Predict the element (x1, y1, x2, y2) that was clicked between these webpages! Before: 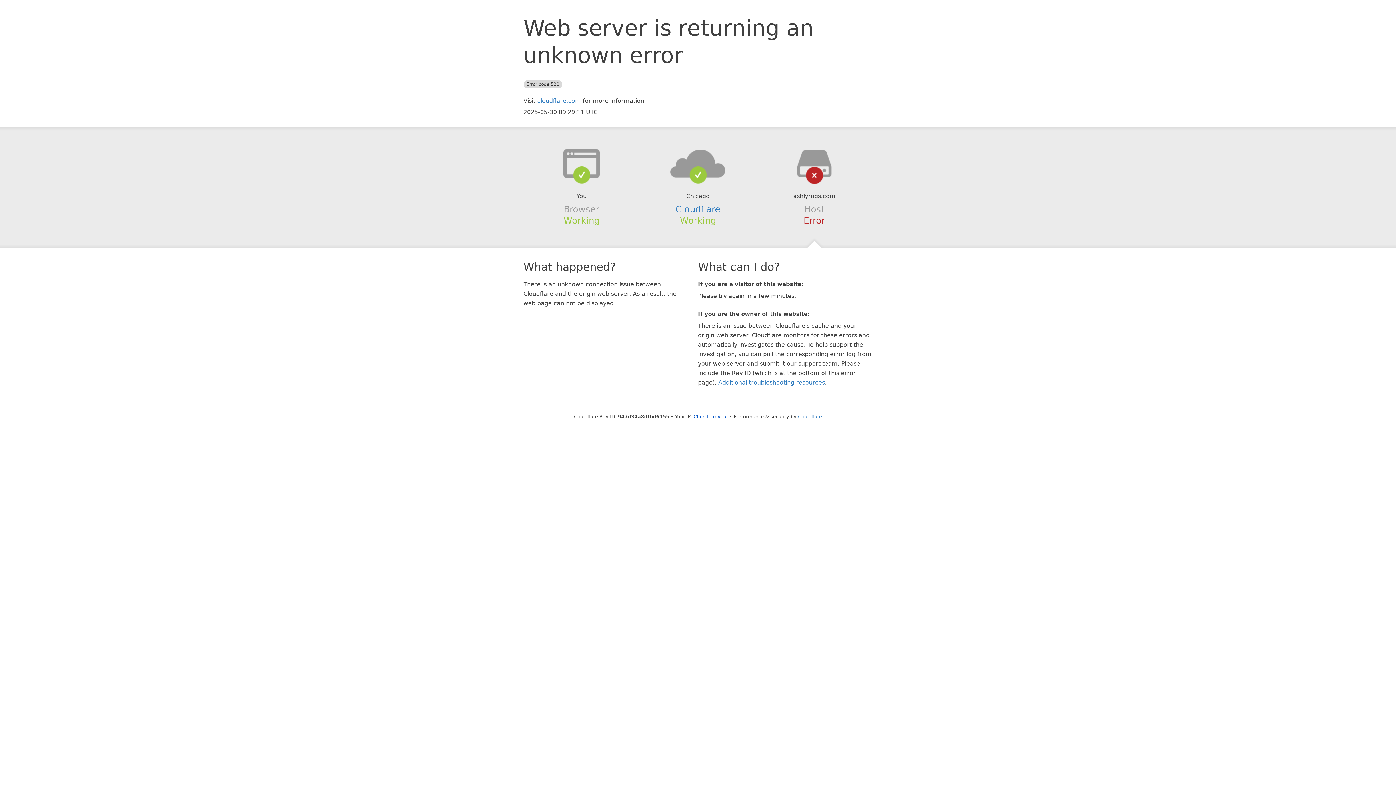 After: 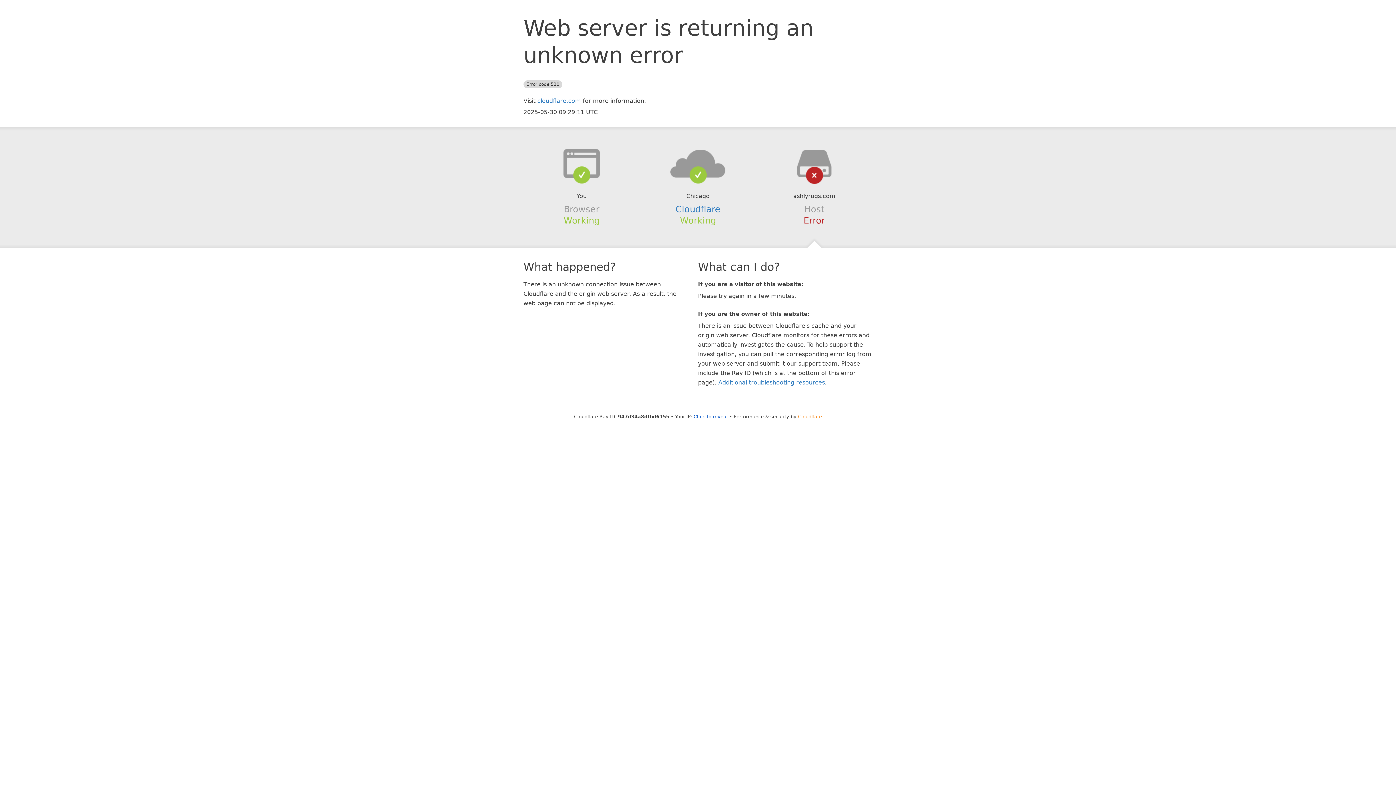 Action: bbox: (798, 414, 822, 419) label: Cloudflare